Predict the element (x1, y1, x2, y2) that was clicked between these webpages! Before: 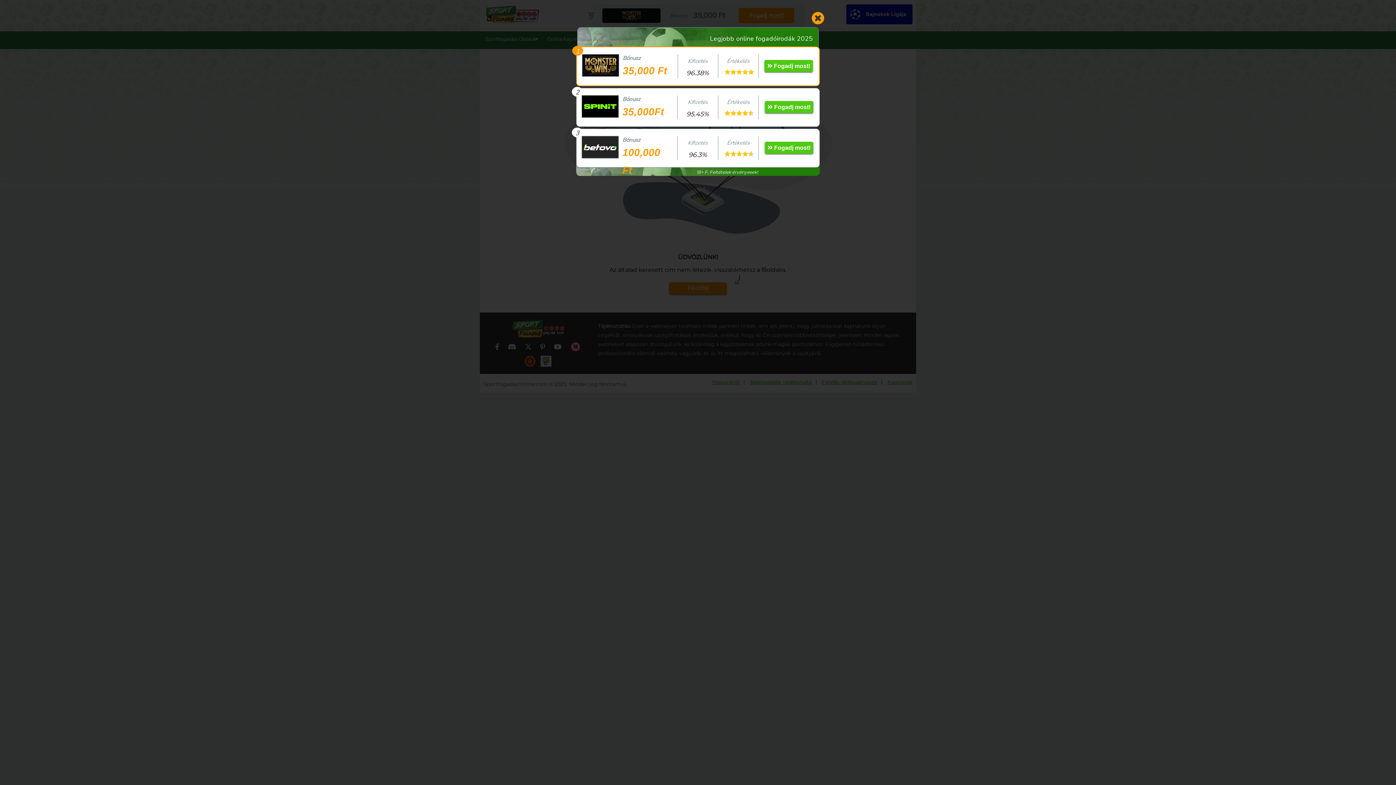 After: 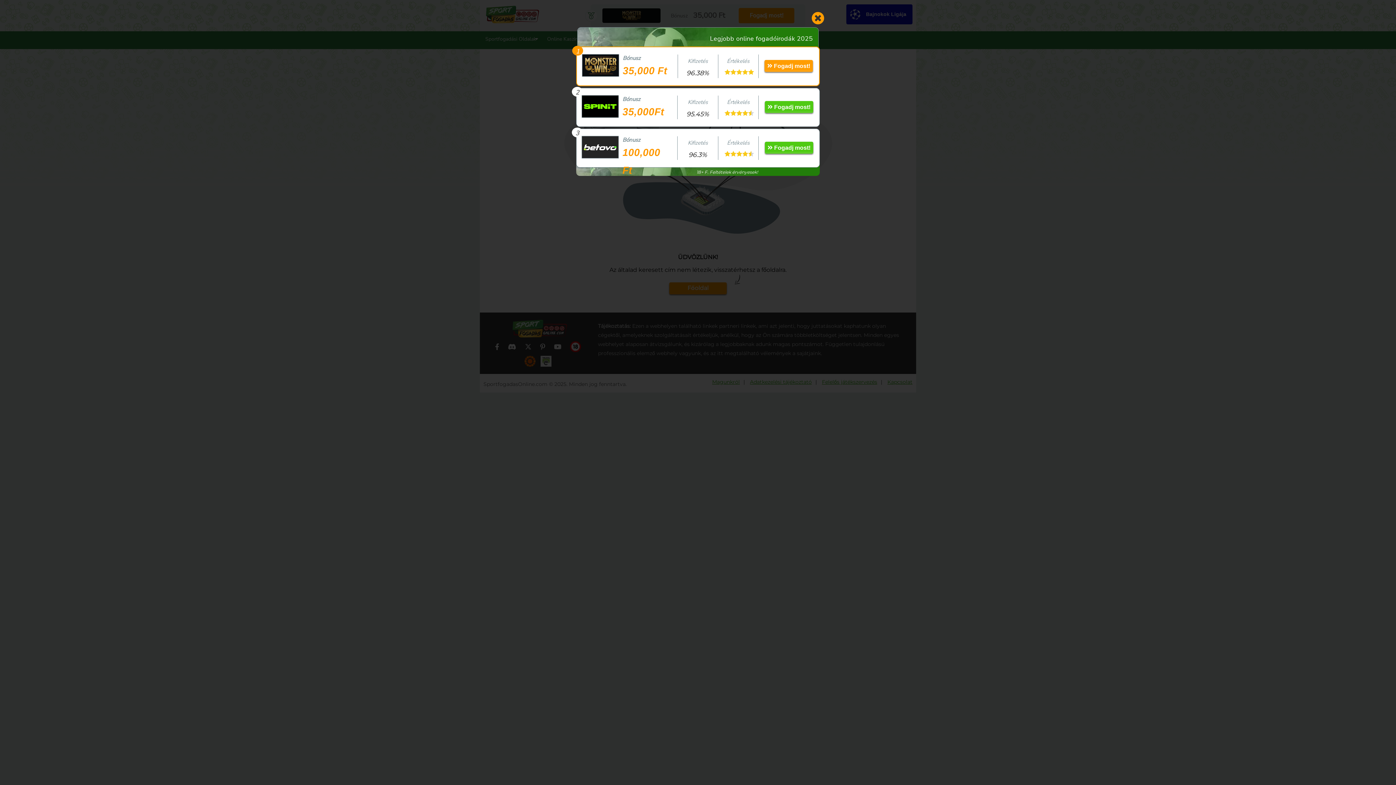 Action: label:  Fogadj most! bbox: (764, 60, 813, 72)